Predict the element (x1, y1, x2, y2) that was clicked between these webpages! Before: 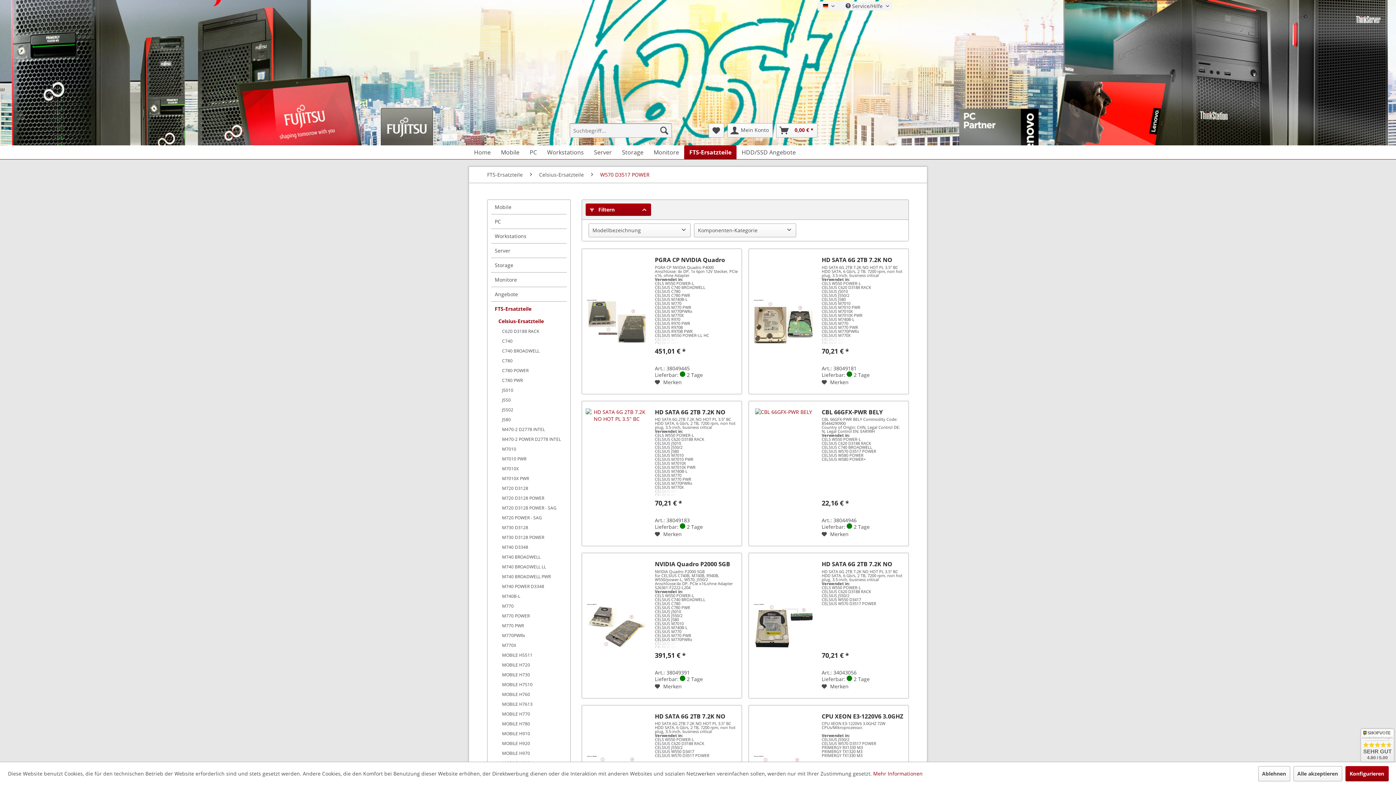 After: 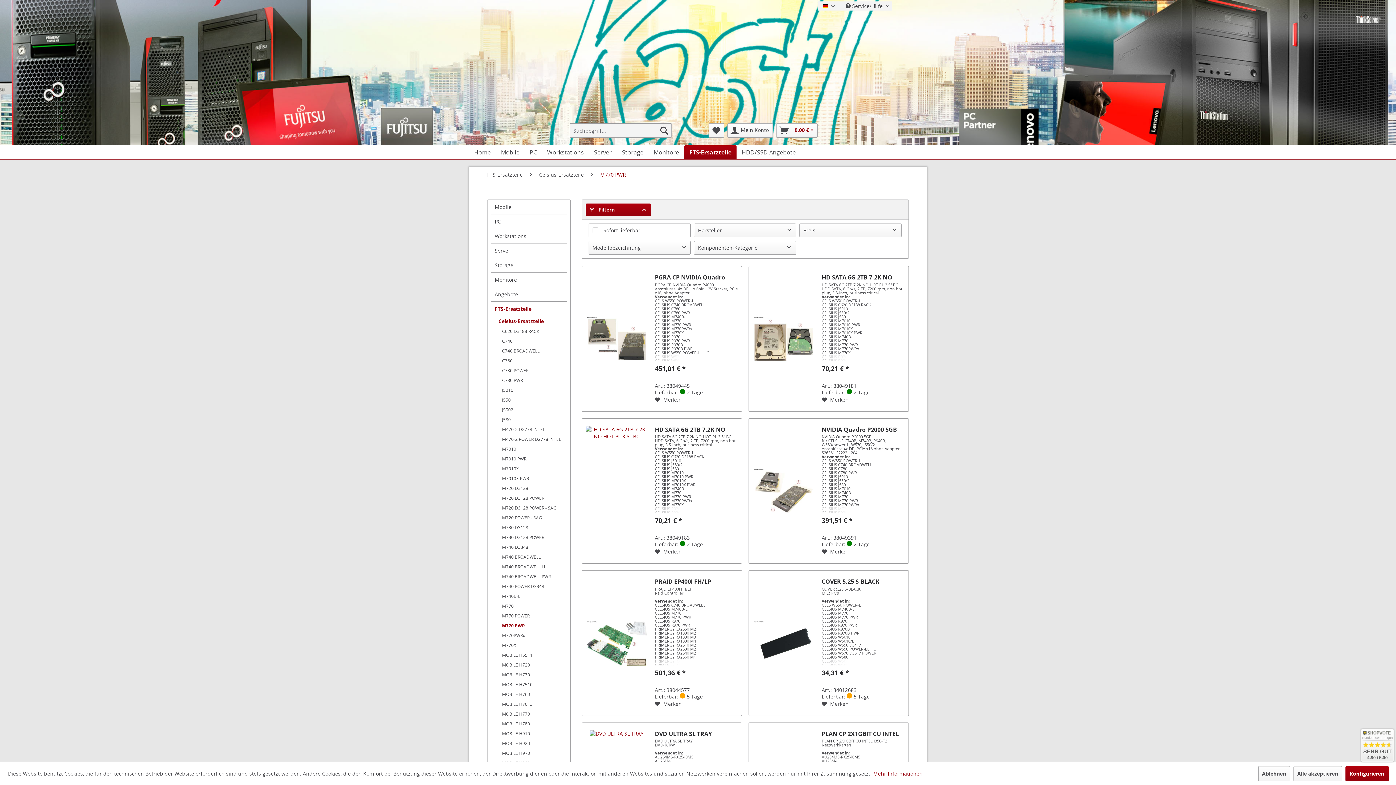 Action: bbox: (498, 621, 566, 630) label: M770 PWR